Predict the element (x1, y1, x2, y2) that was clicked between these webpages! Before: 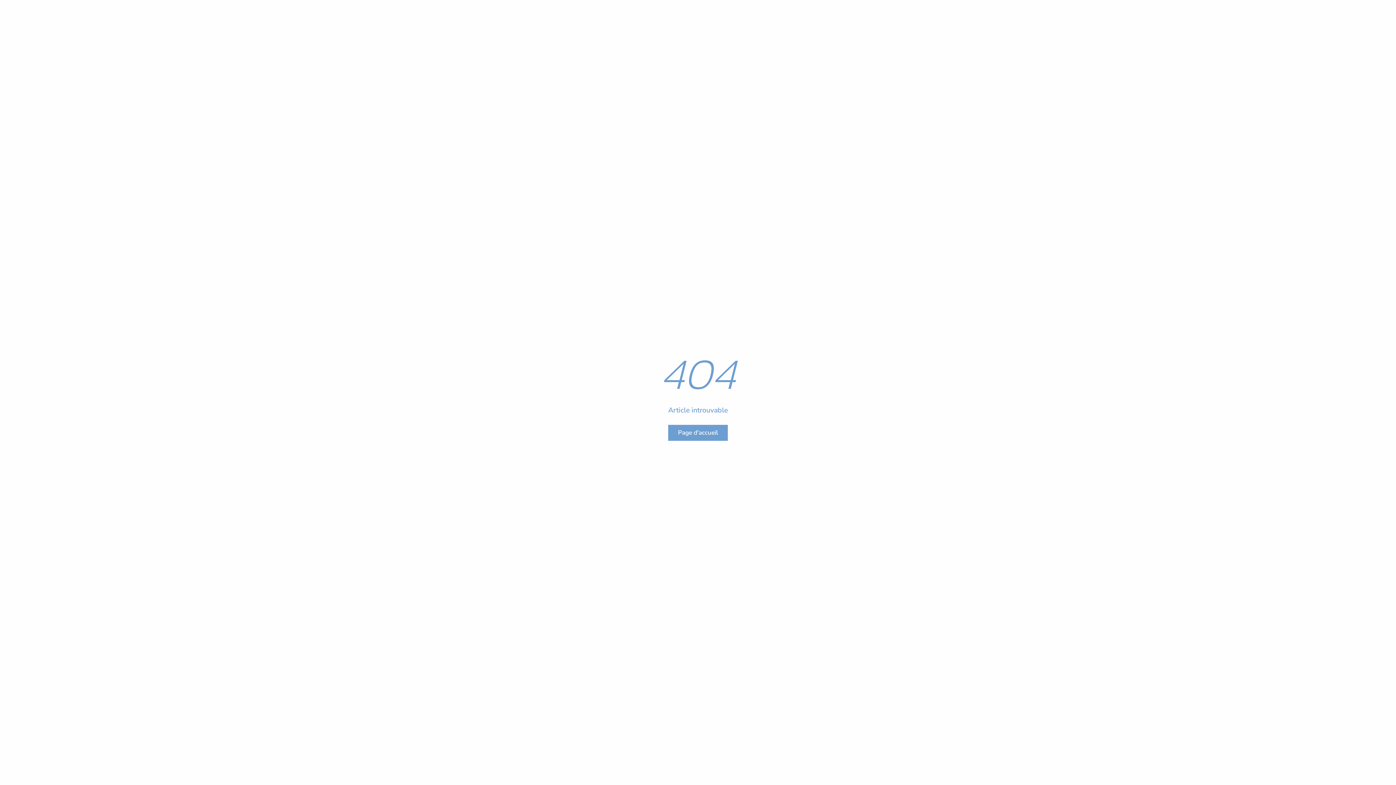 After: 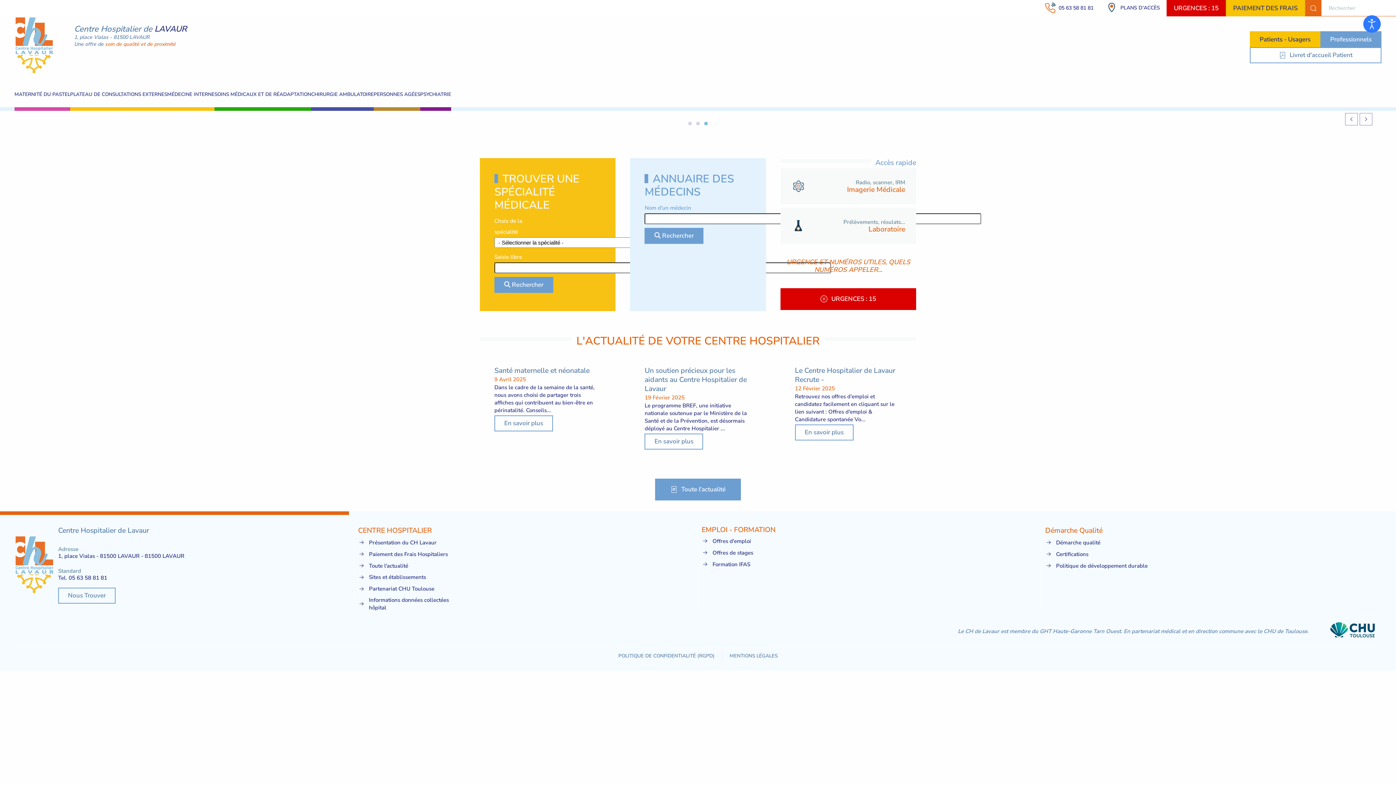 Action: bbox: (668, 424, 728, 440) label: Page d'accueil